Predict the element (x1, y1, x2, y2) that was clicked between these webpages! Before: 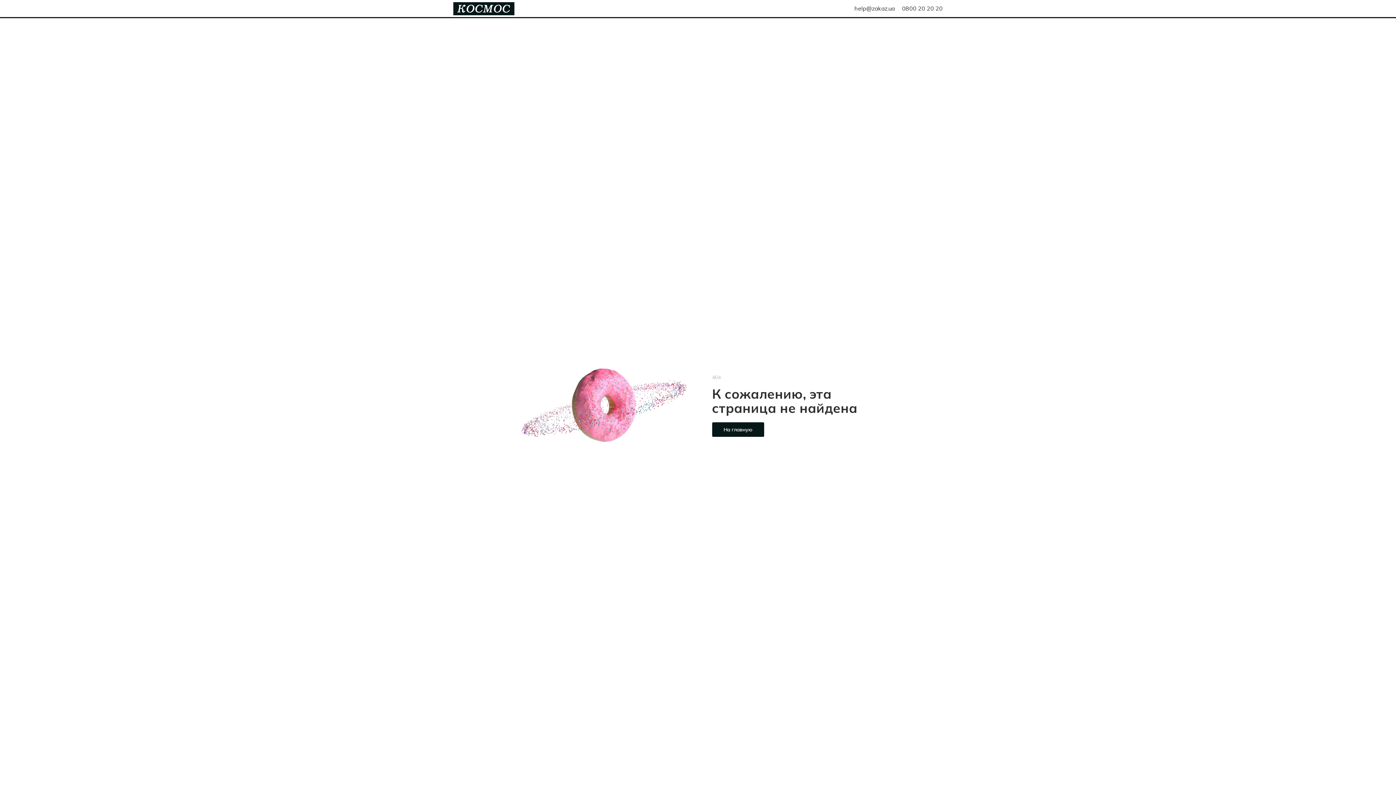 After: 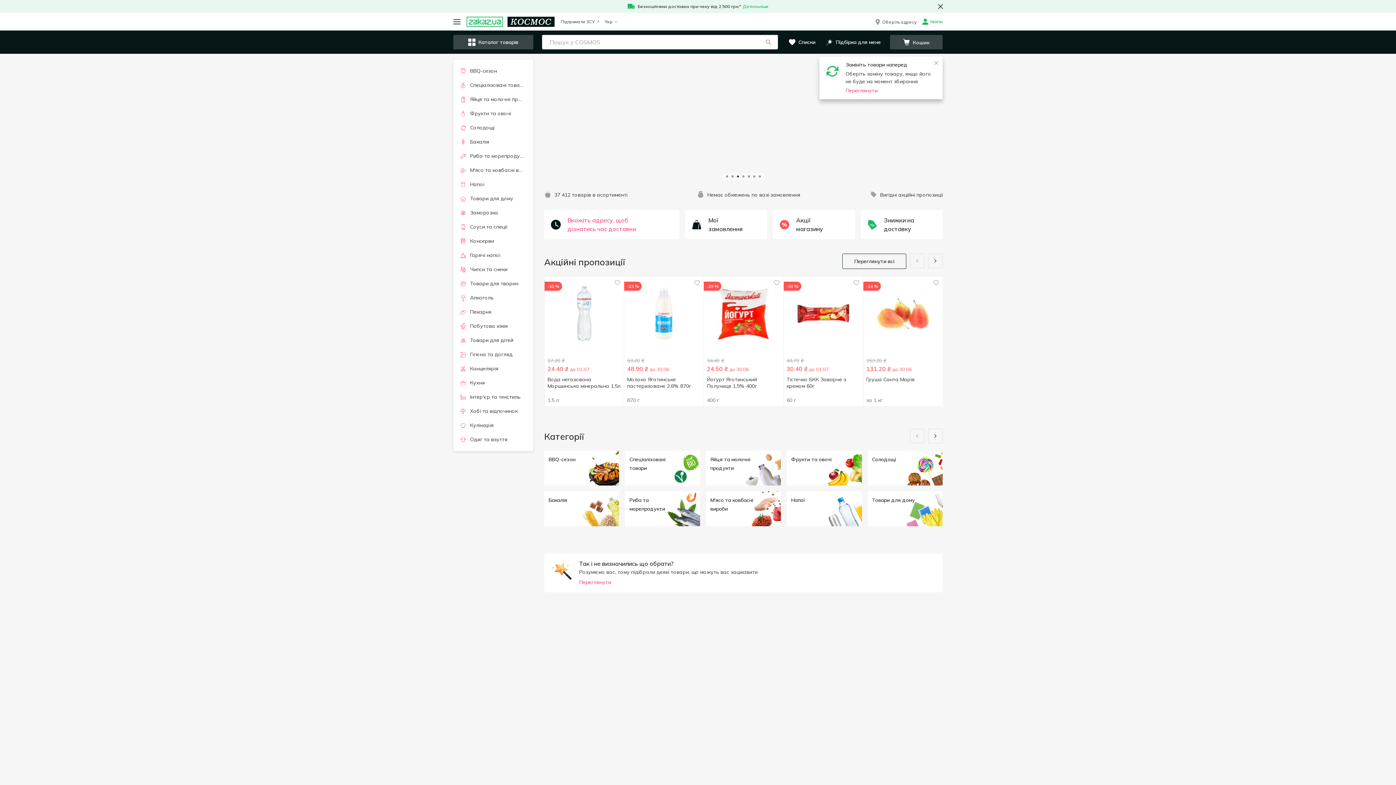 Action: bbox: (453, 2, 514, 15)